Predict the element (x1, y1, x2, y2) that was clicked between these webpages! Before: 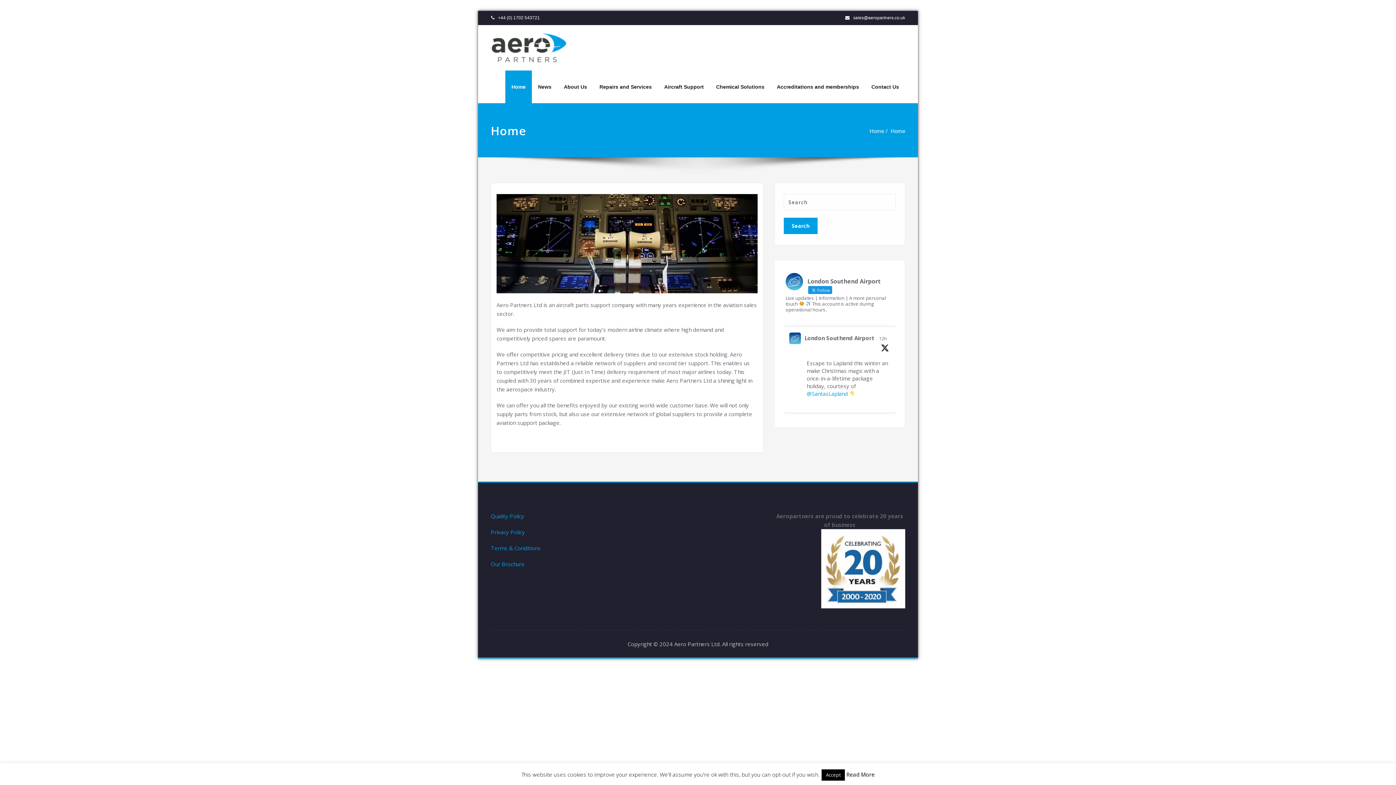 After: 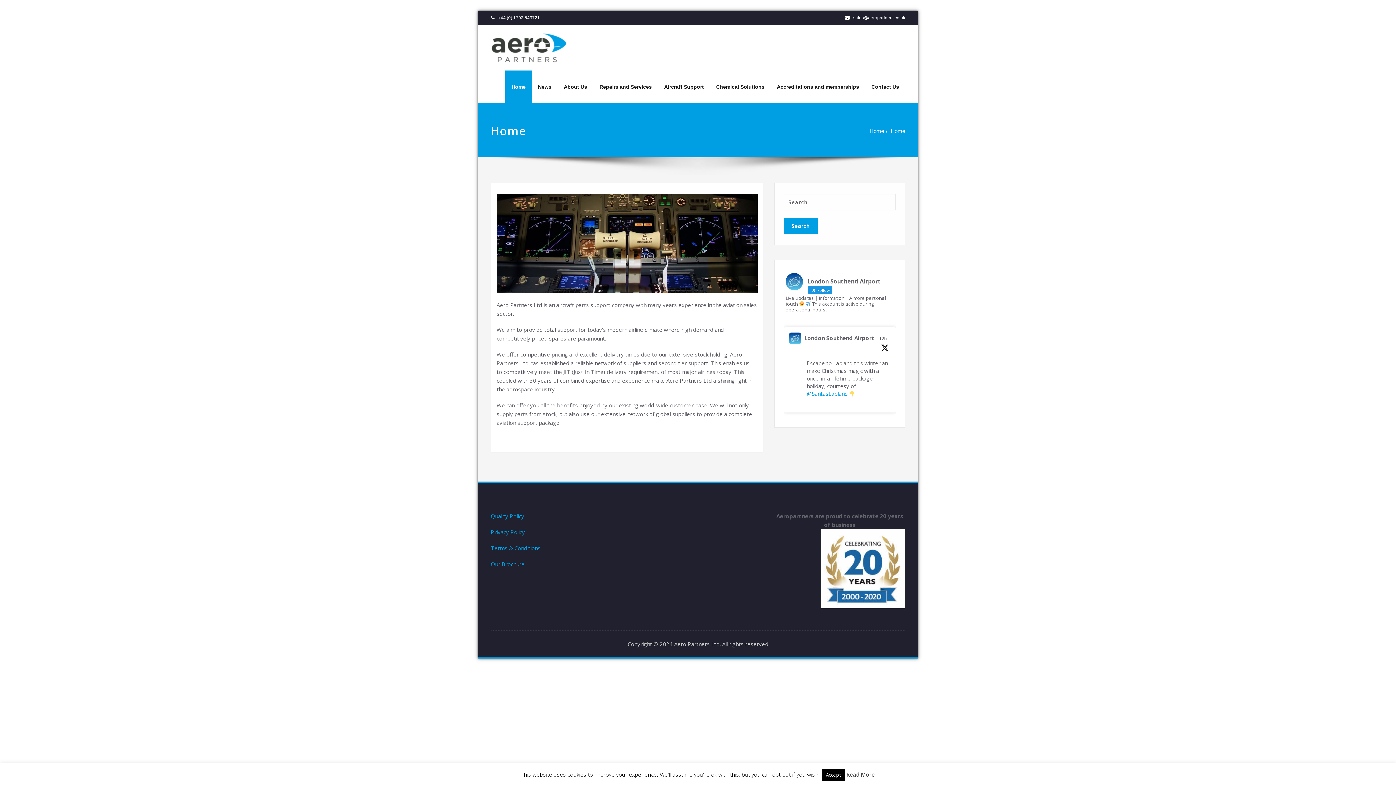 Action: bbox: (869, 128, 884, 134) label: Home